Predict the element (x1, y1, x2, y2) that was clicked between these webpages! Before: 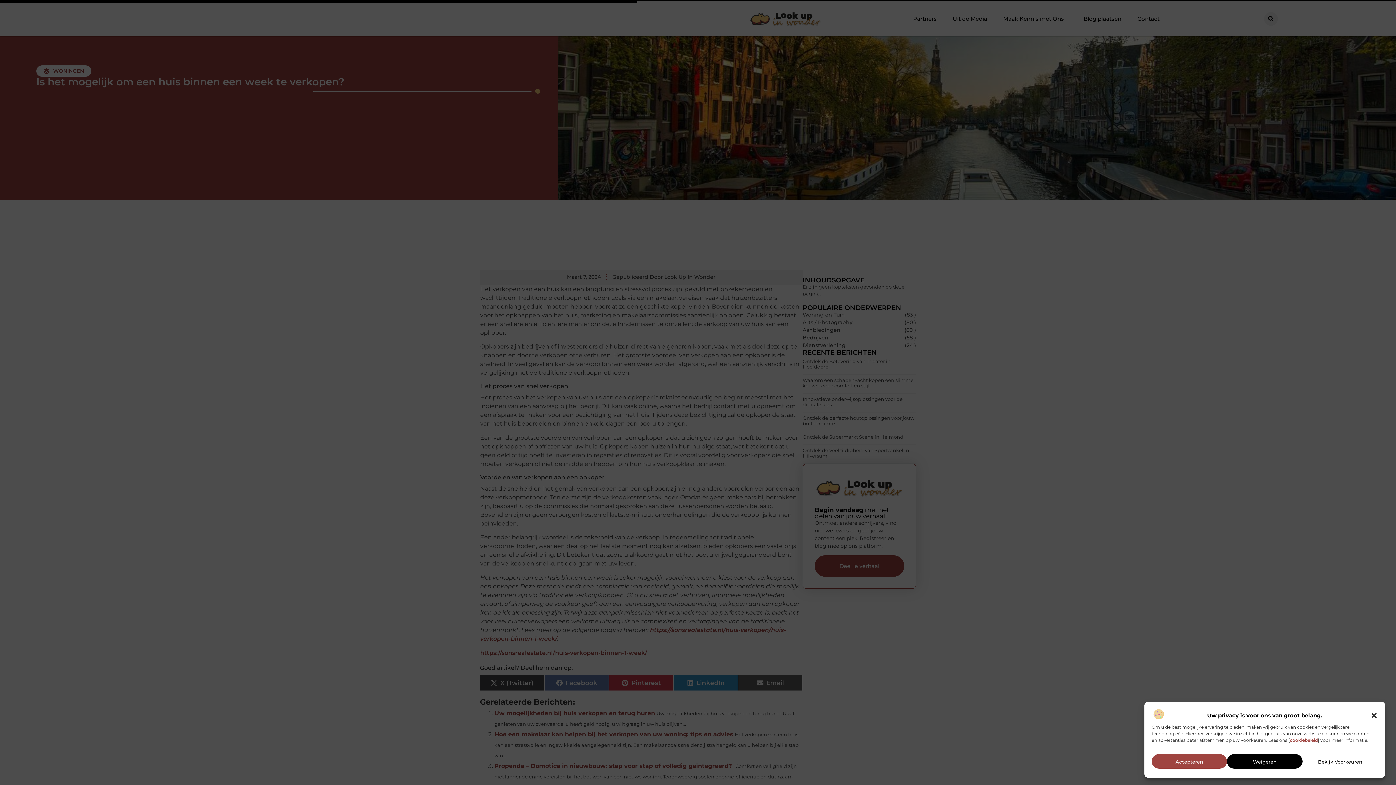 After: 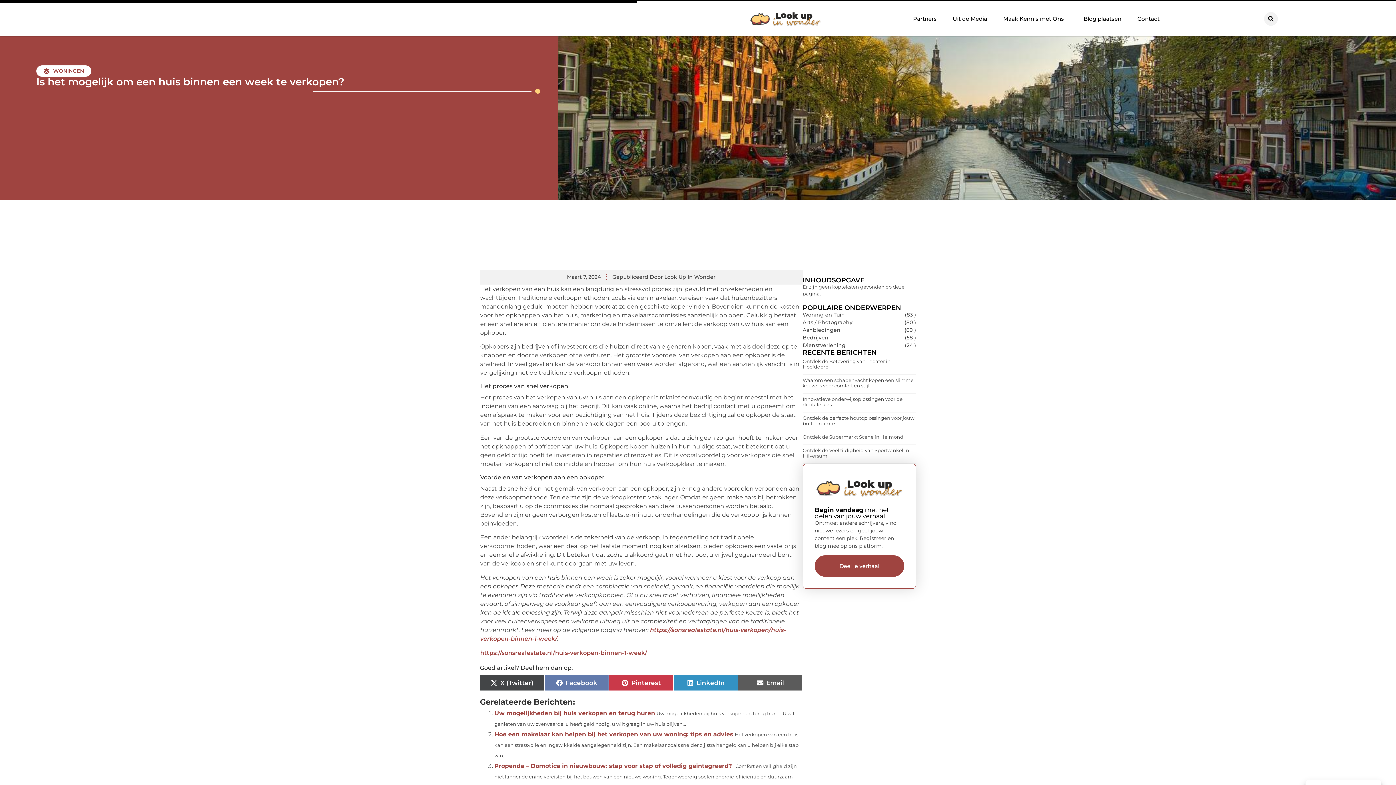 Action: label: Dialoogvenster sluiten bbox: (1370, 712, 1378, 719)